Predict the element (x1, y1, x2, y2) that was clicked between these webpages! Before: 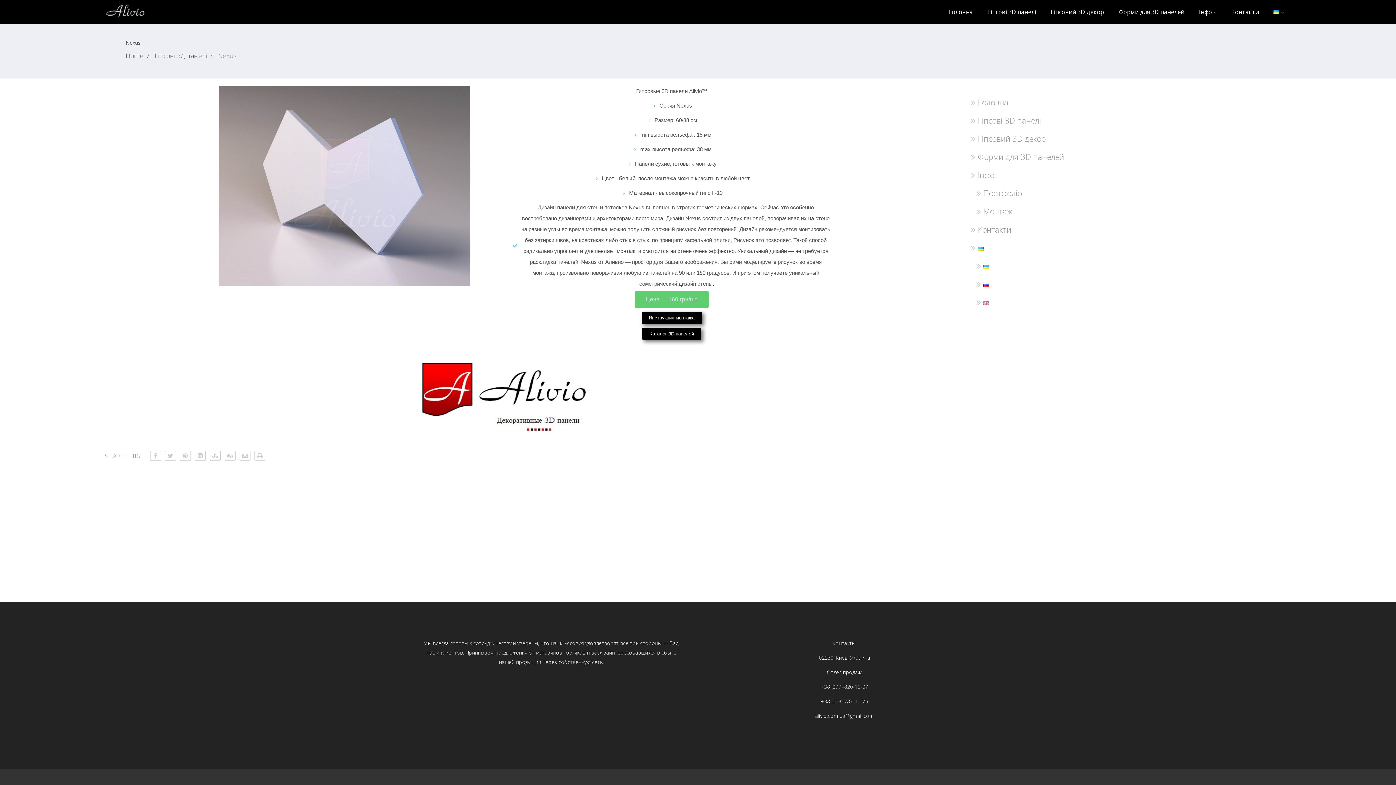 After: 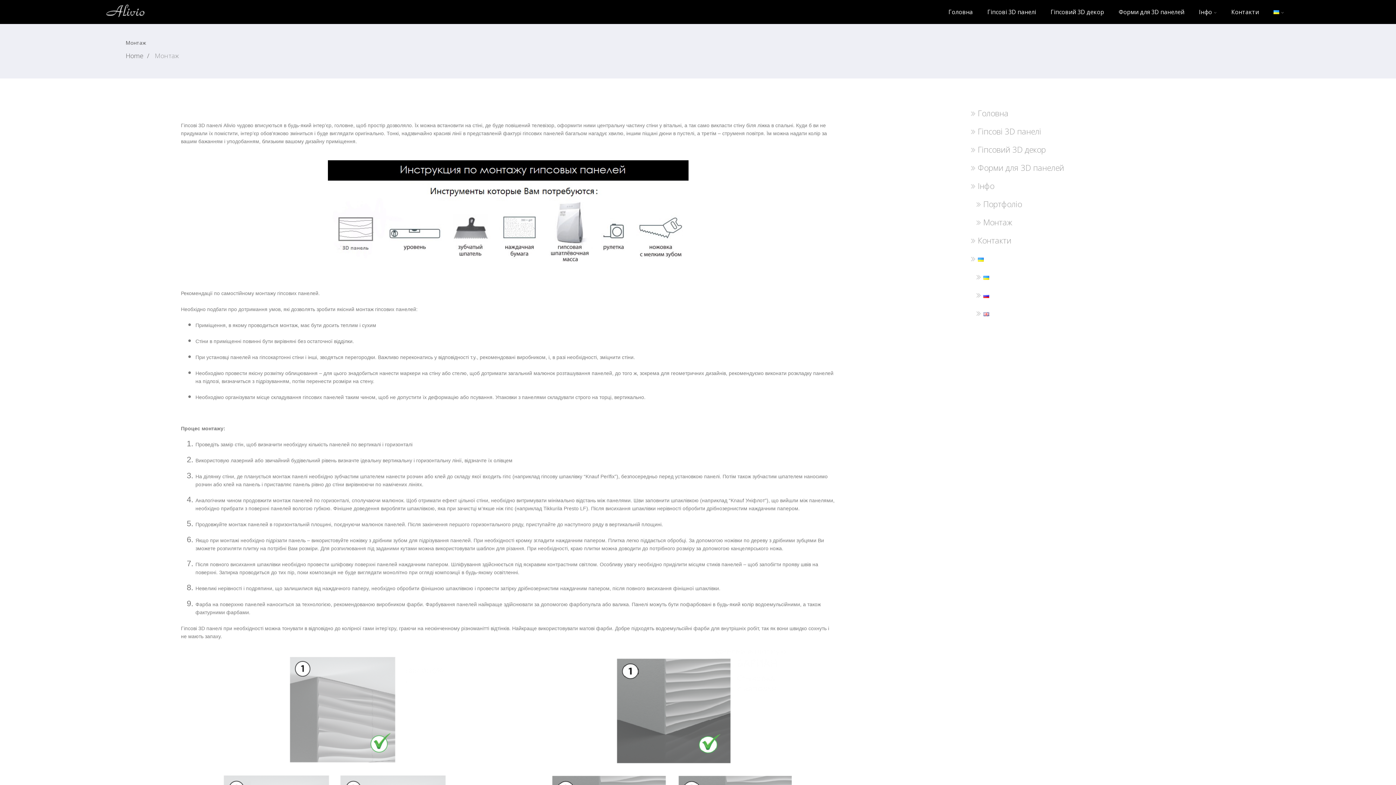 Action: bbox: (641, 312, 702, 324) label: Инструкция монтажа